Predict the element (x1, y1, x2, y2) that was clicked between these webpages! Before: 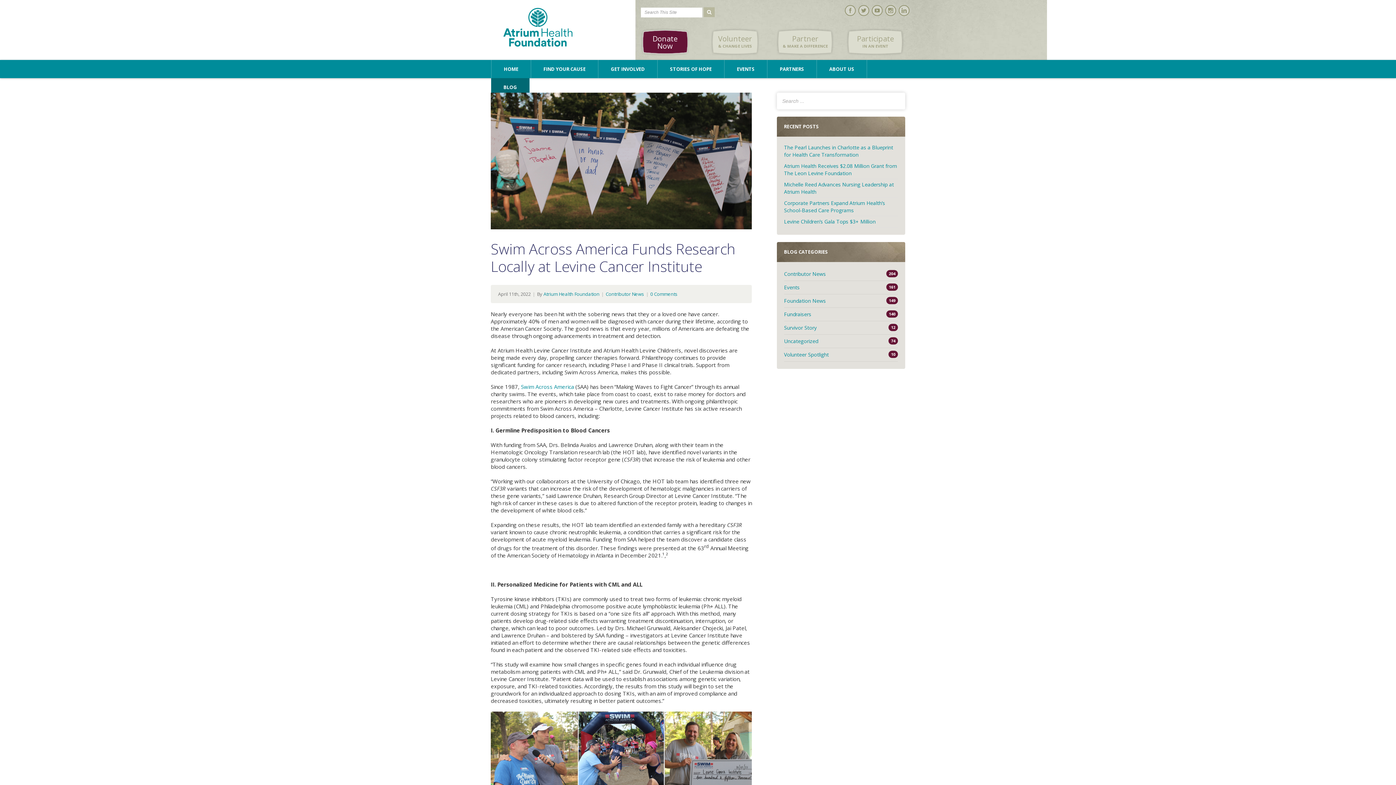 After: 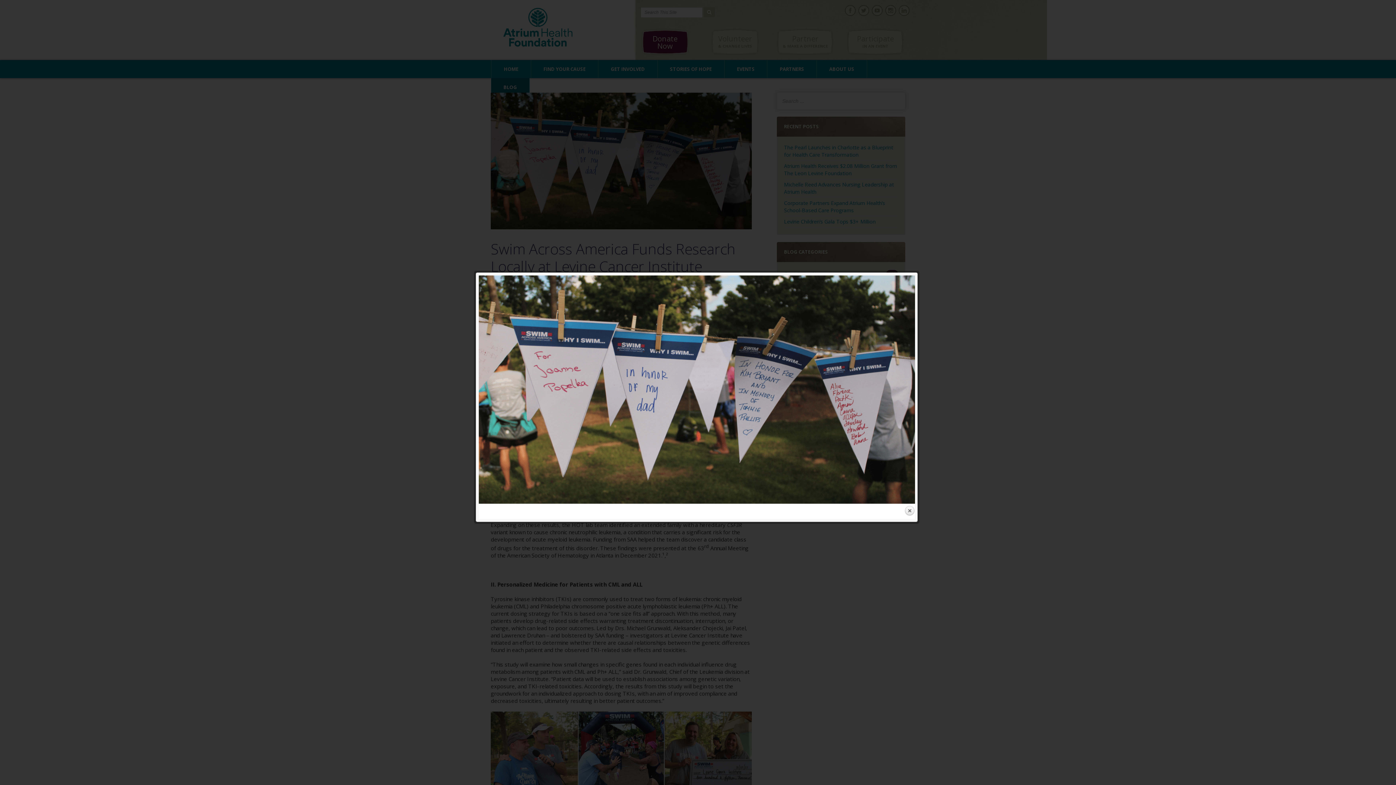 Action: bbox: (490, 92, 752, 229)